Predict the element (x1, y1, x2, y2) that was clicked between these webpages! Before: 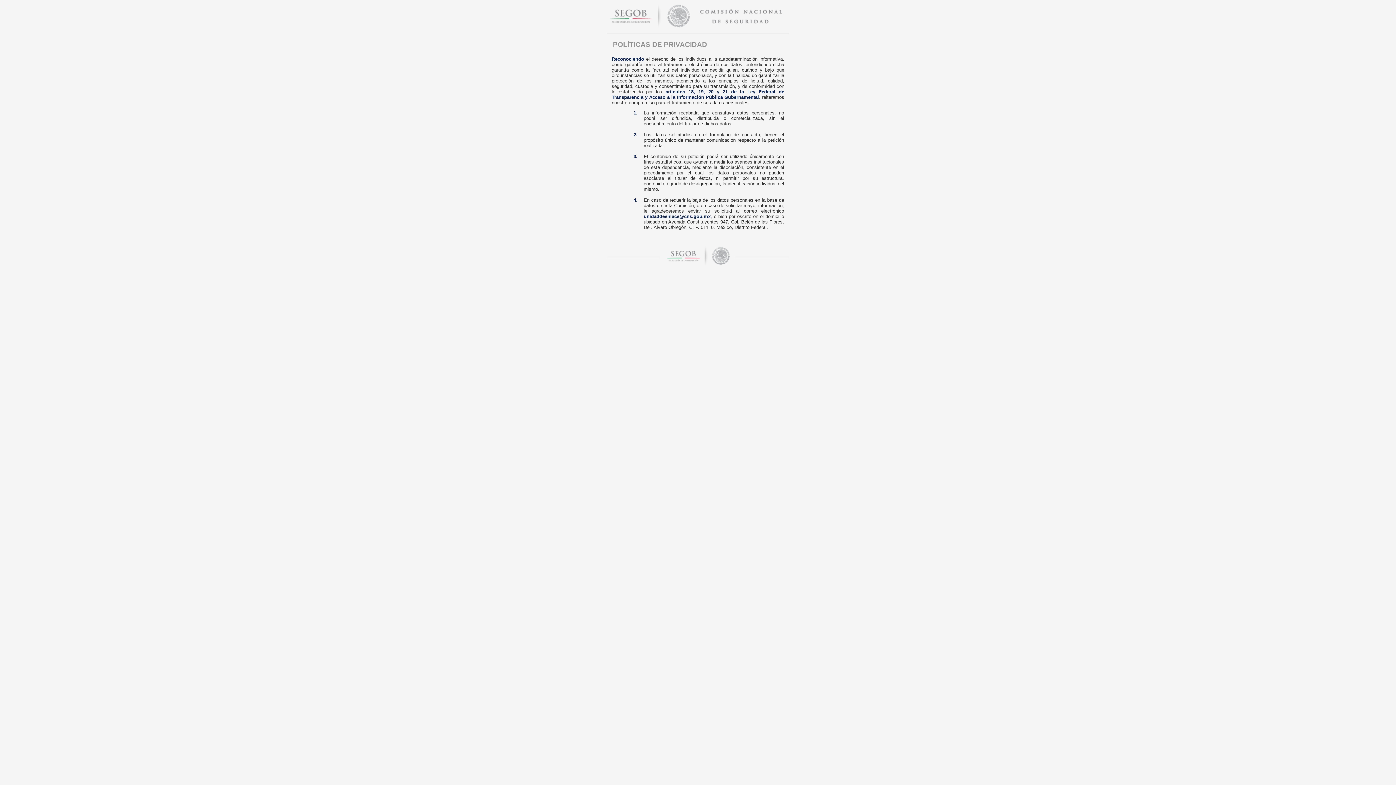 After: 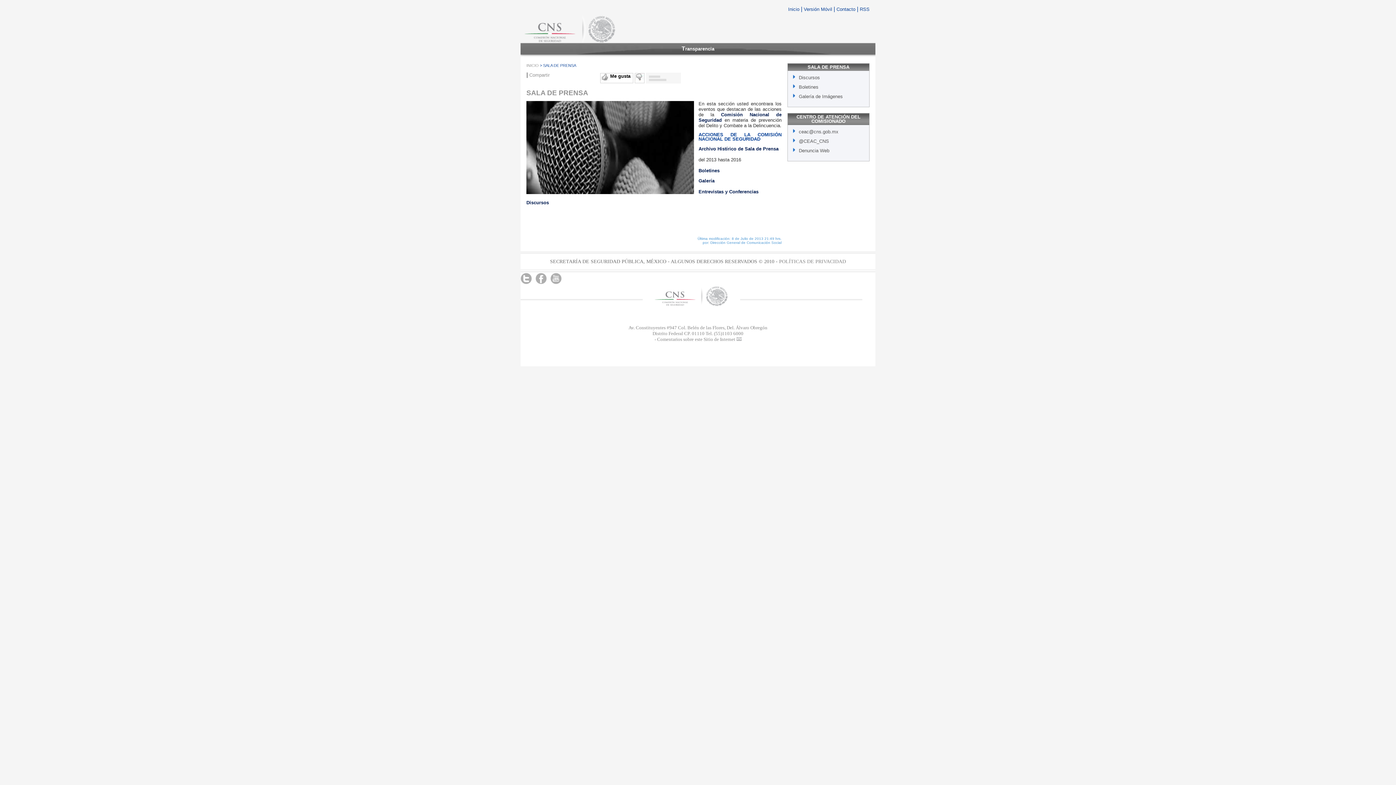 Action: bbox: (607, 29, 789, 35)